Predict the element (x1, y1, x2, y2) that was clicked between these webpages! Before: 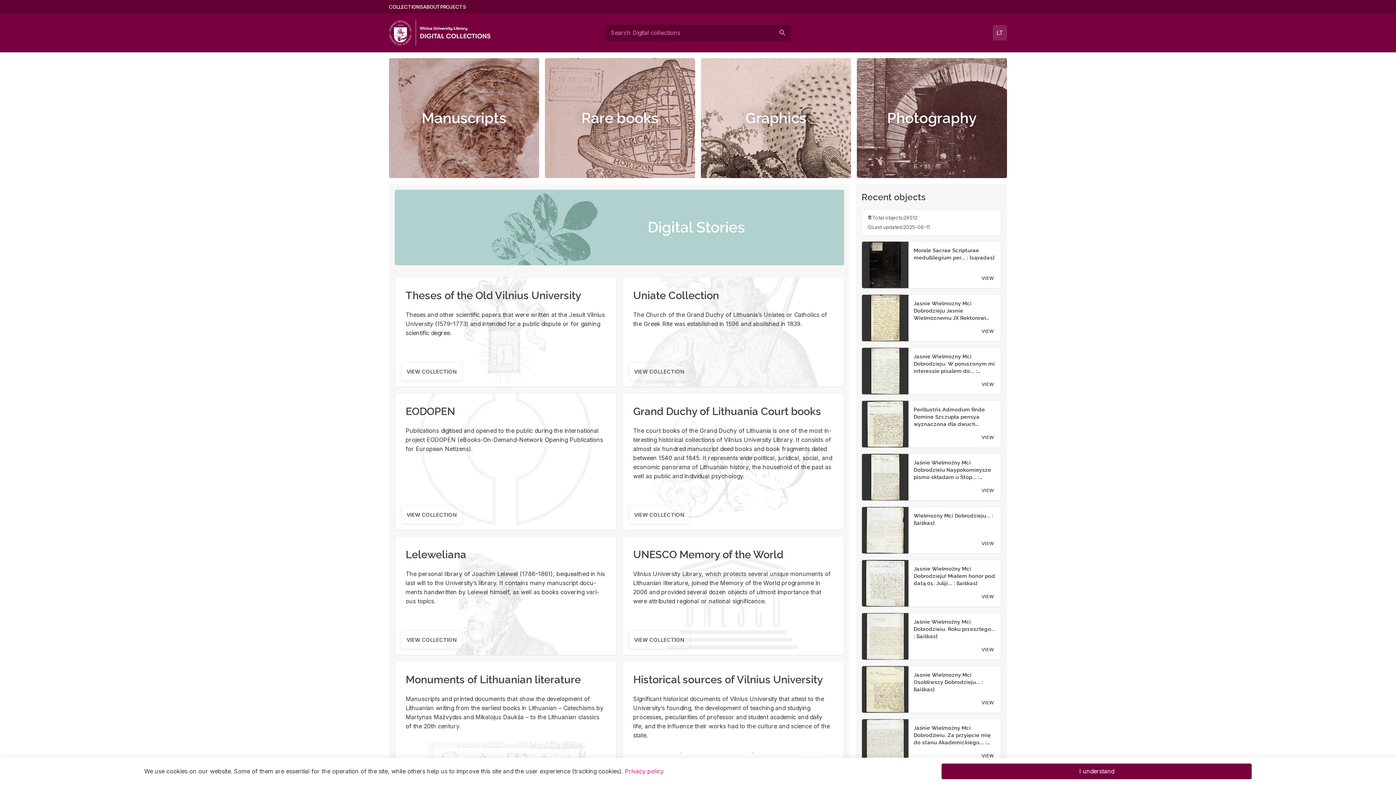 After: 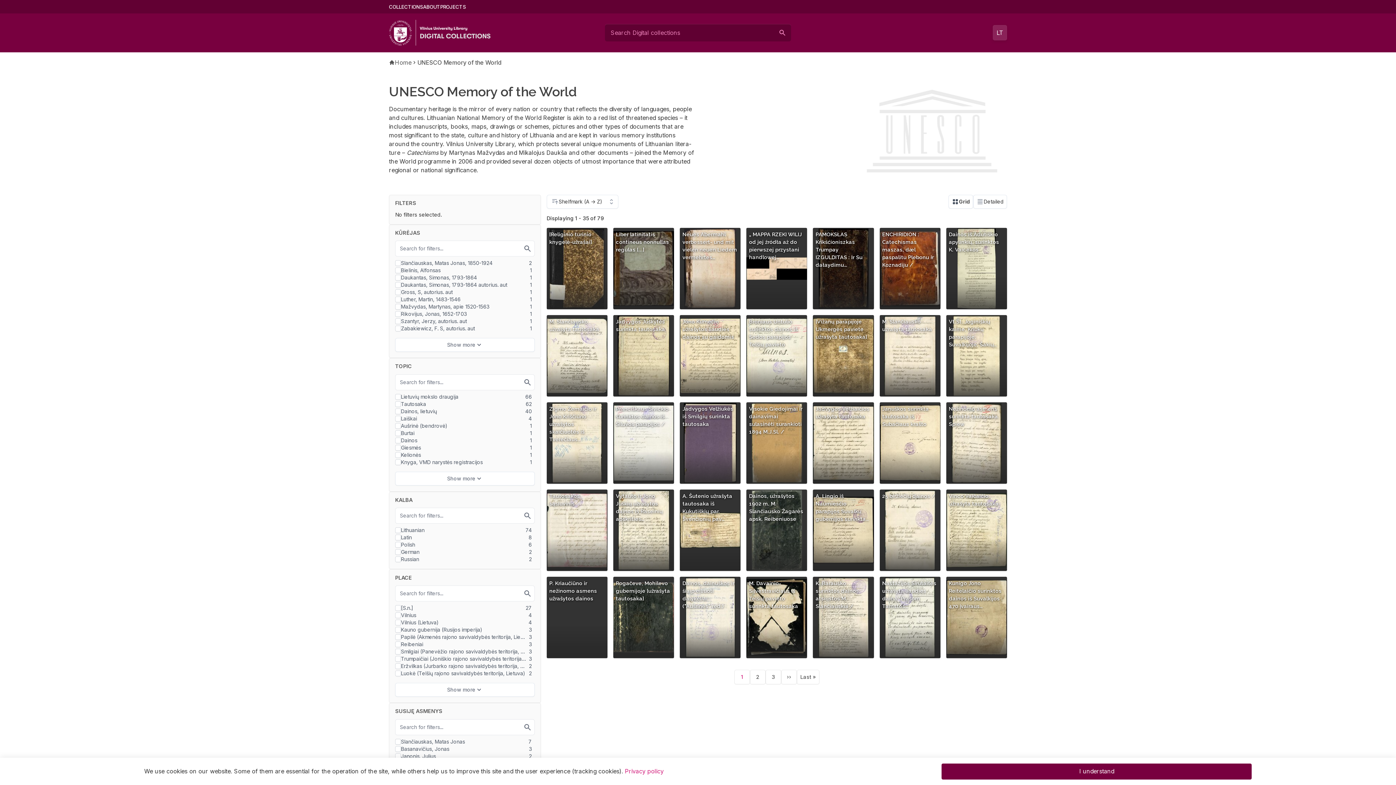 Action: bbox: (633, 548, 783, 561) label: UNESCO Memory of the World